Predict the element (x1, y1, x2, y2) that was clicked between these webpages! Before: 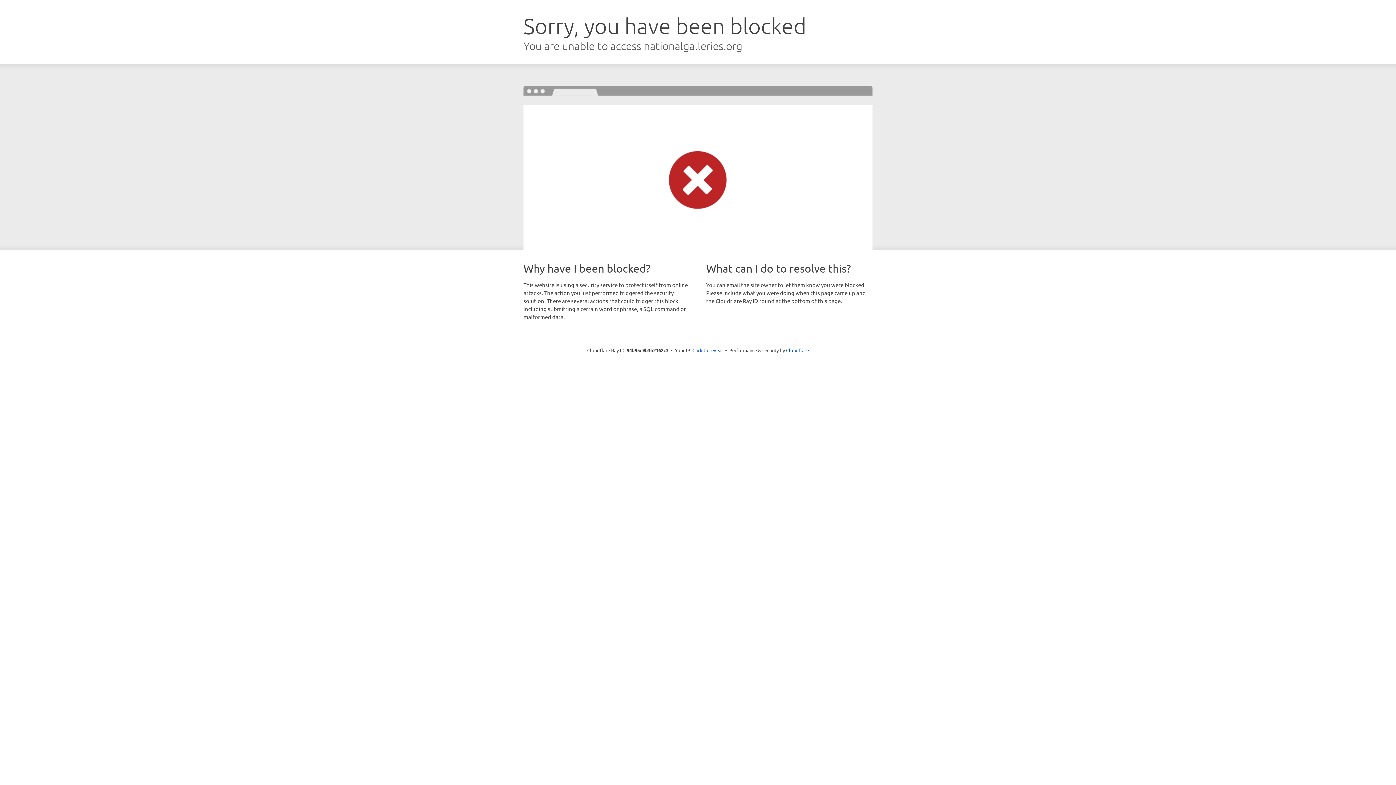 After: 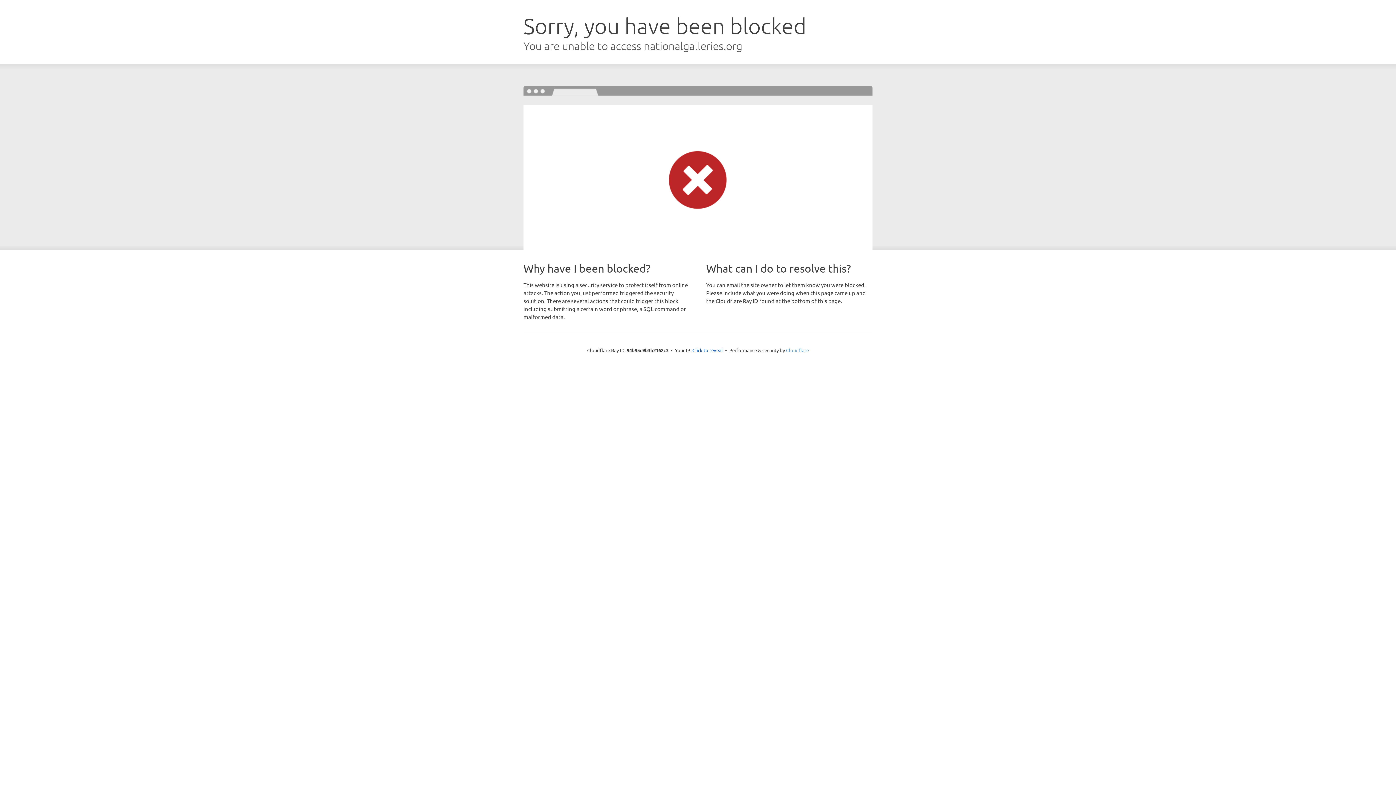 Action: bbox: (786, 347, 809, 353) label: Cloudflare